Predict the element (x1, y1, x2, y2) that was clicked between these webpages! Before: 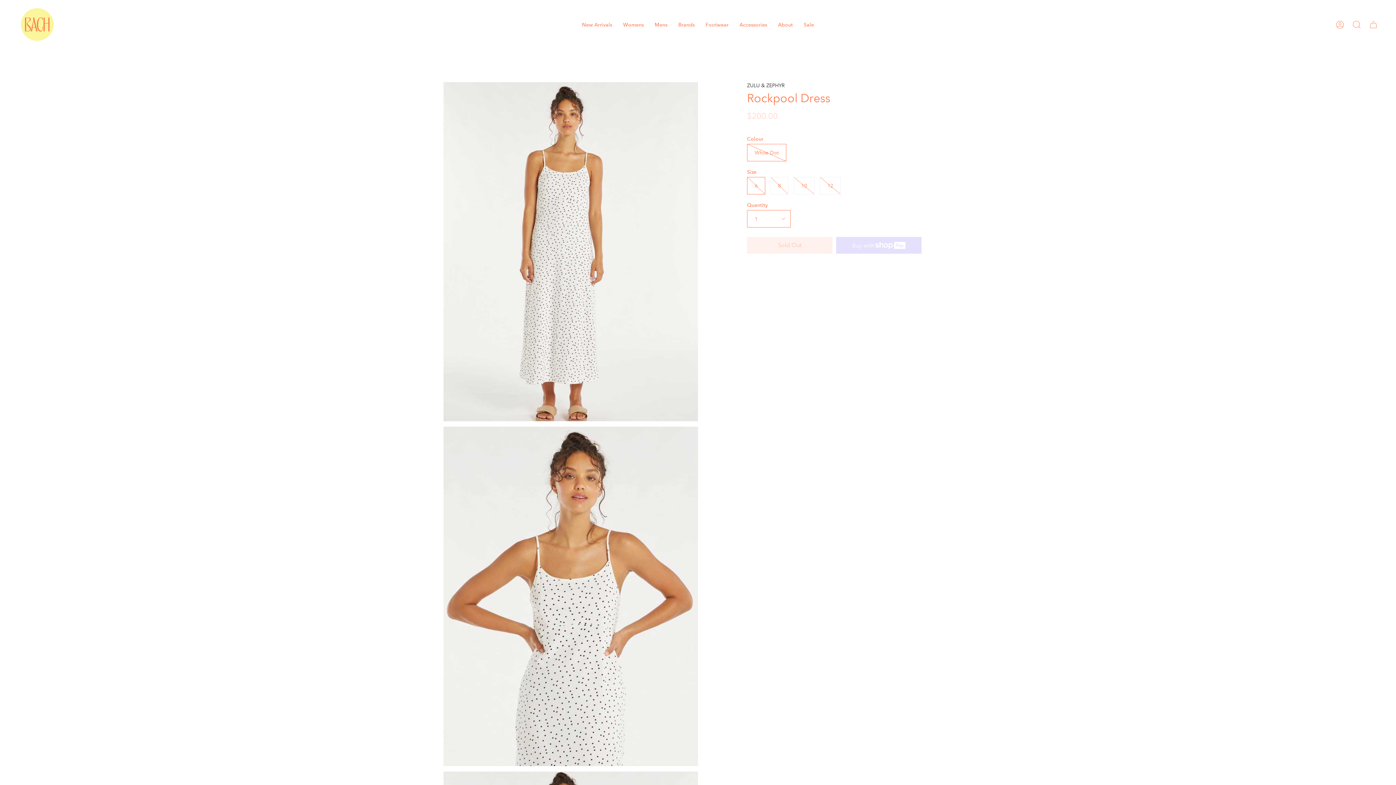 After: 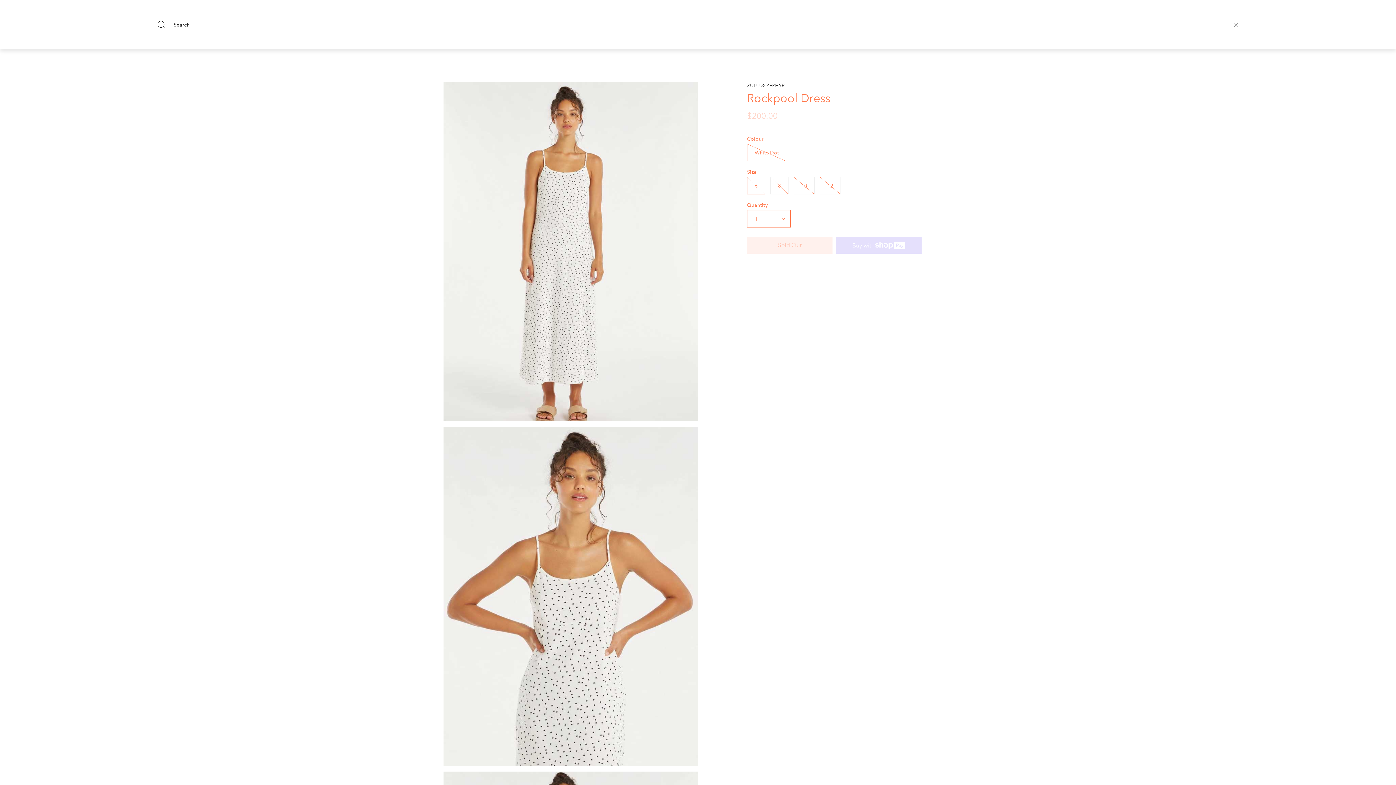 Action: bbox: (1348, 0, 1365, 49) label: Search